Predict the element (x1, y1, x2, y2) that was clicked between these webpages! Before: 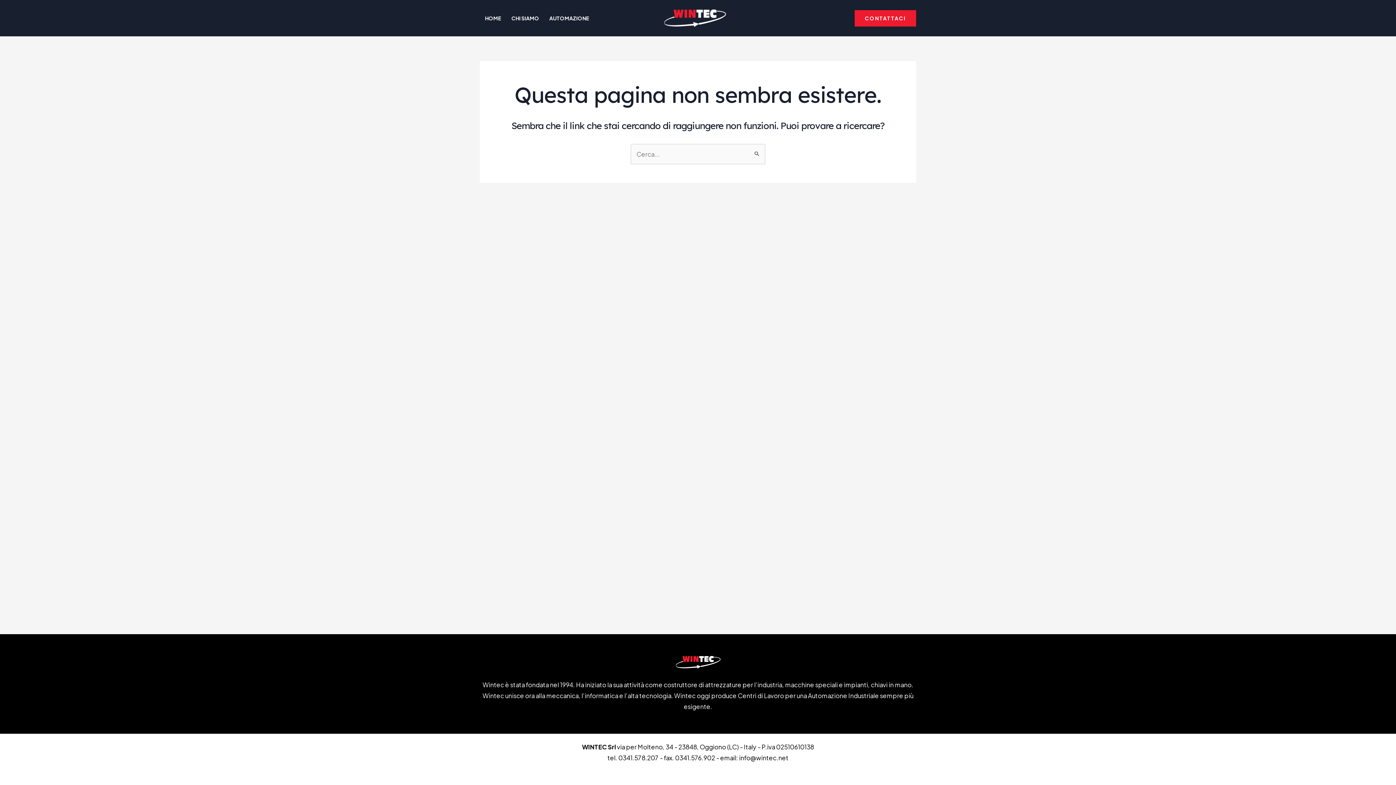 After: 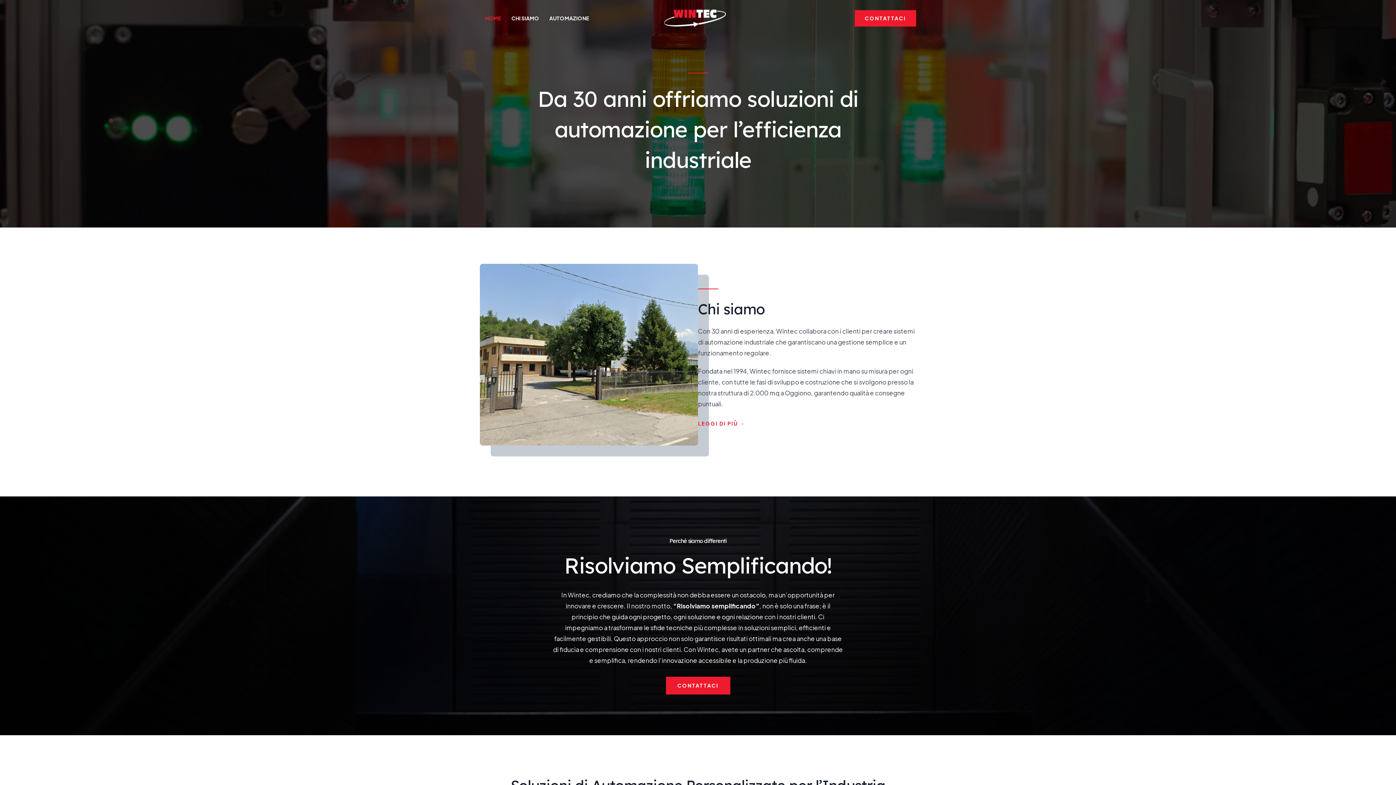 Action: bbox: (480, 0, 506, 36) label: HOME